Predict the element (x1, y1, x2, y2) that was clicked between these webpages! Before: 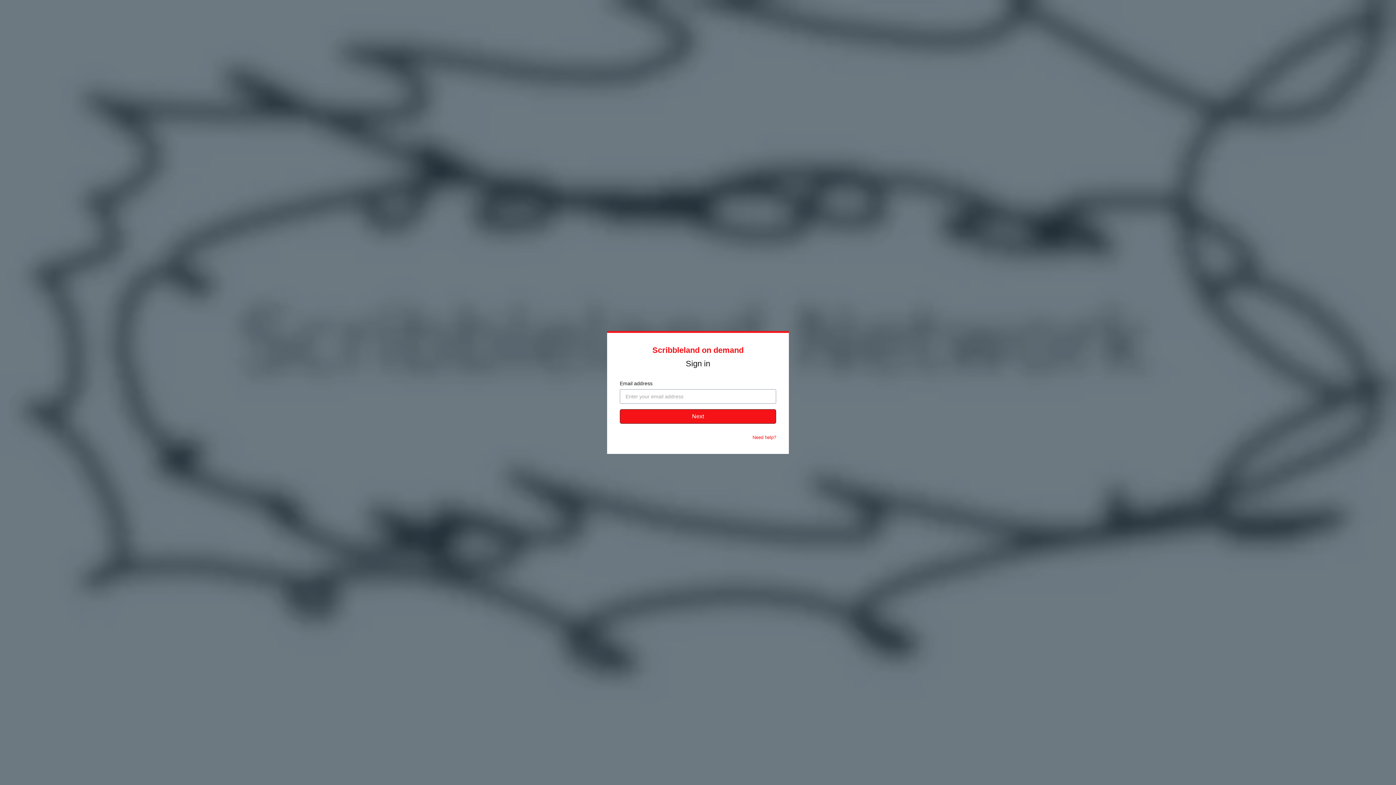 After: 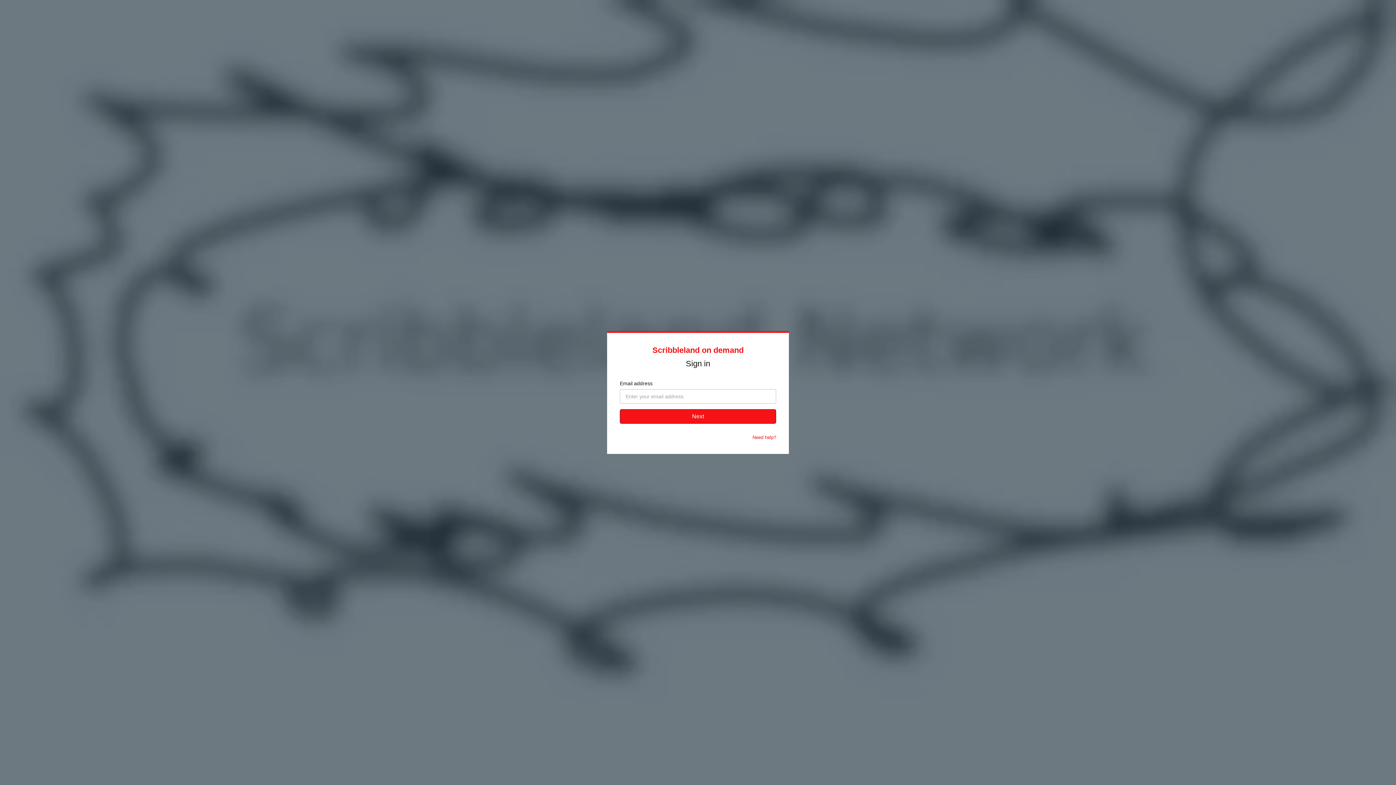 Action: bbox: (752, 434, 776, 440) label: Need help?